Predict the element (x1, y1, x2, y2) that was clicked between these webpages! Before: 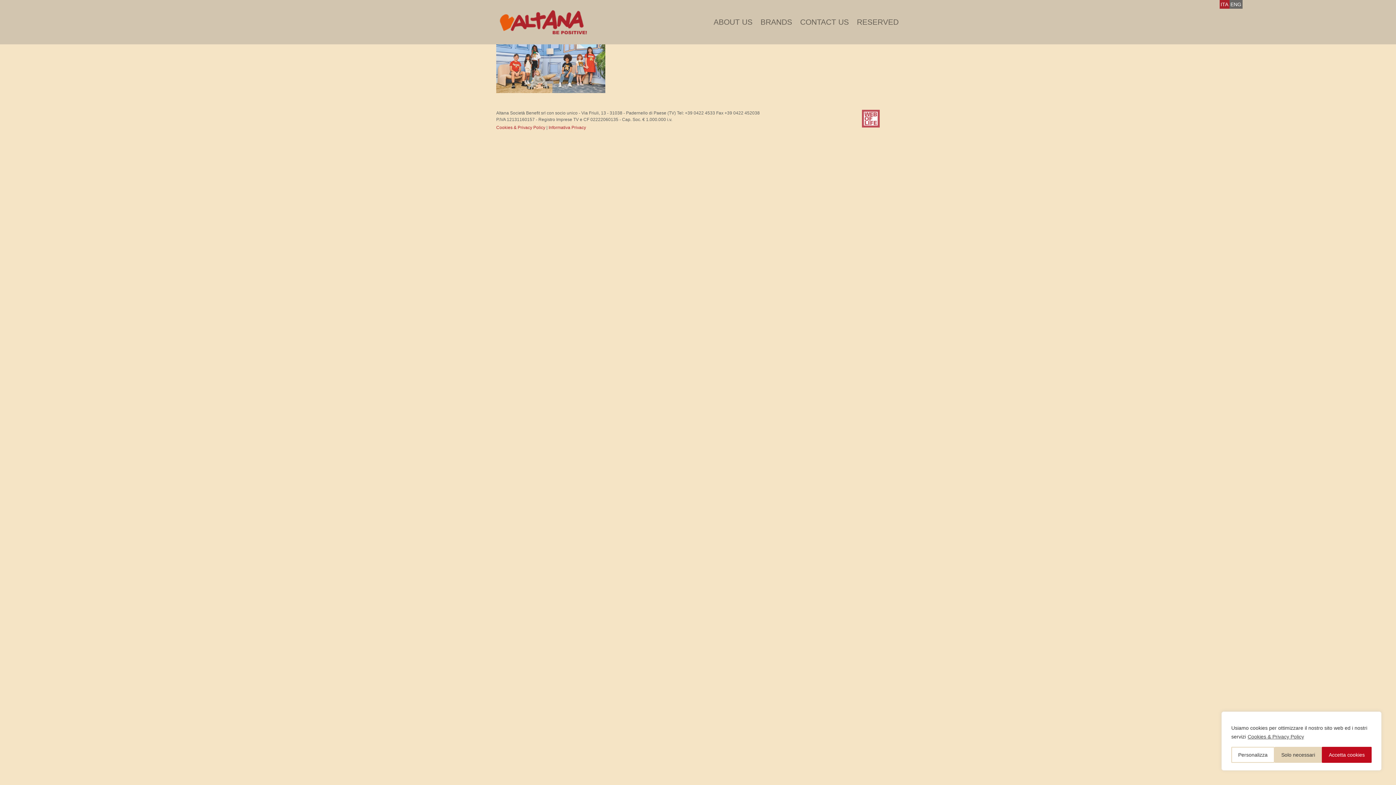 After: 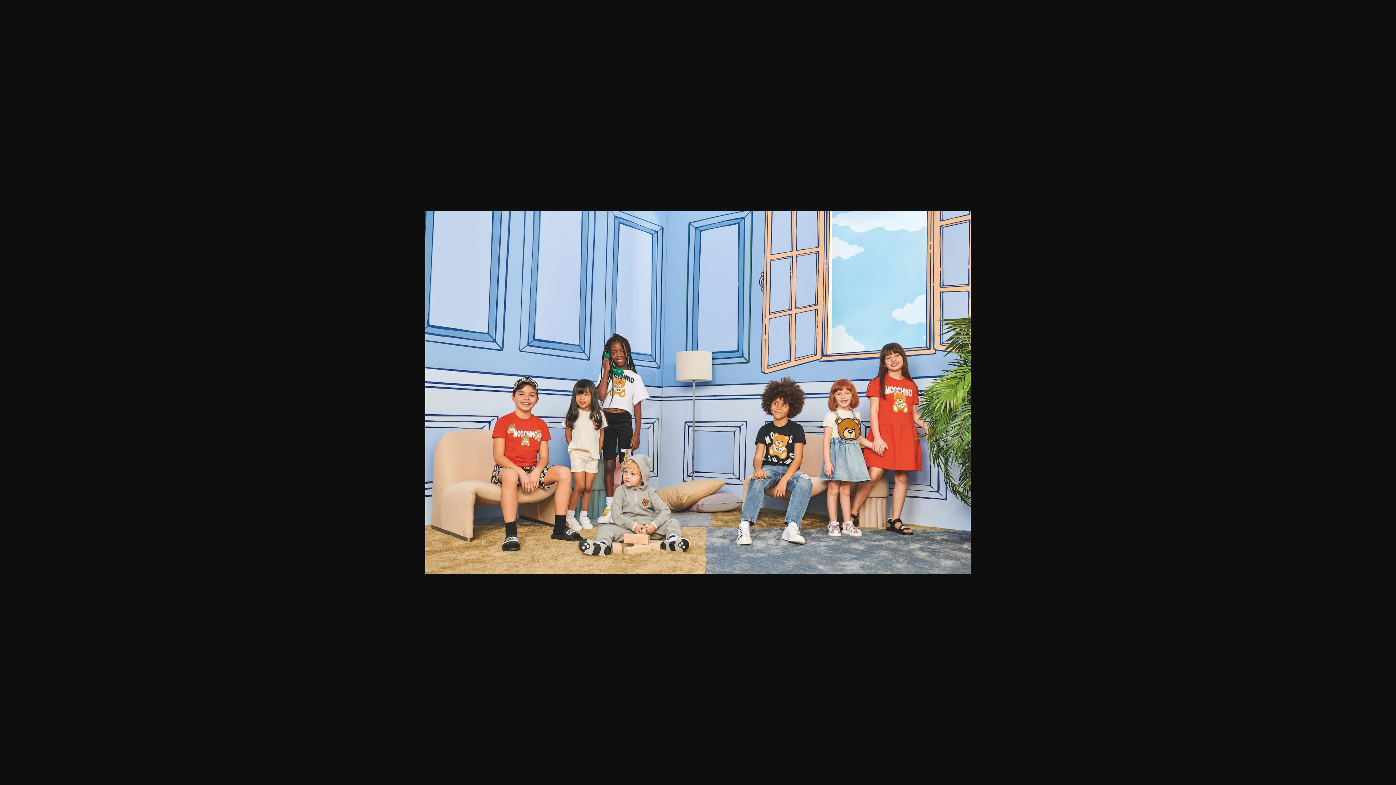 Action: bbox: (496, 53, 605, 59)